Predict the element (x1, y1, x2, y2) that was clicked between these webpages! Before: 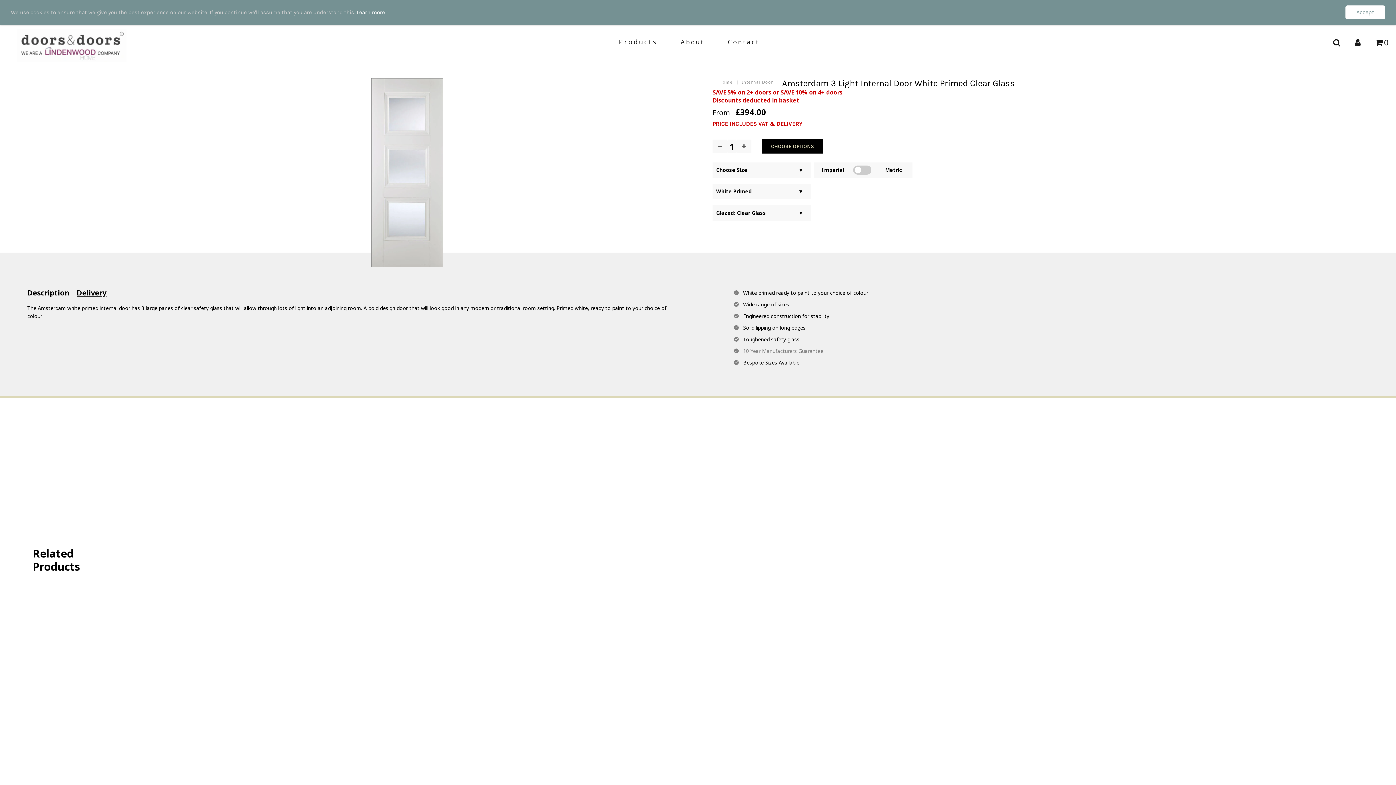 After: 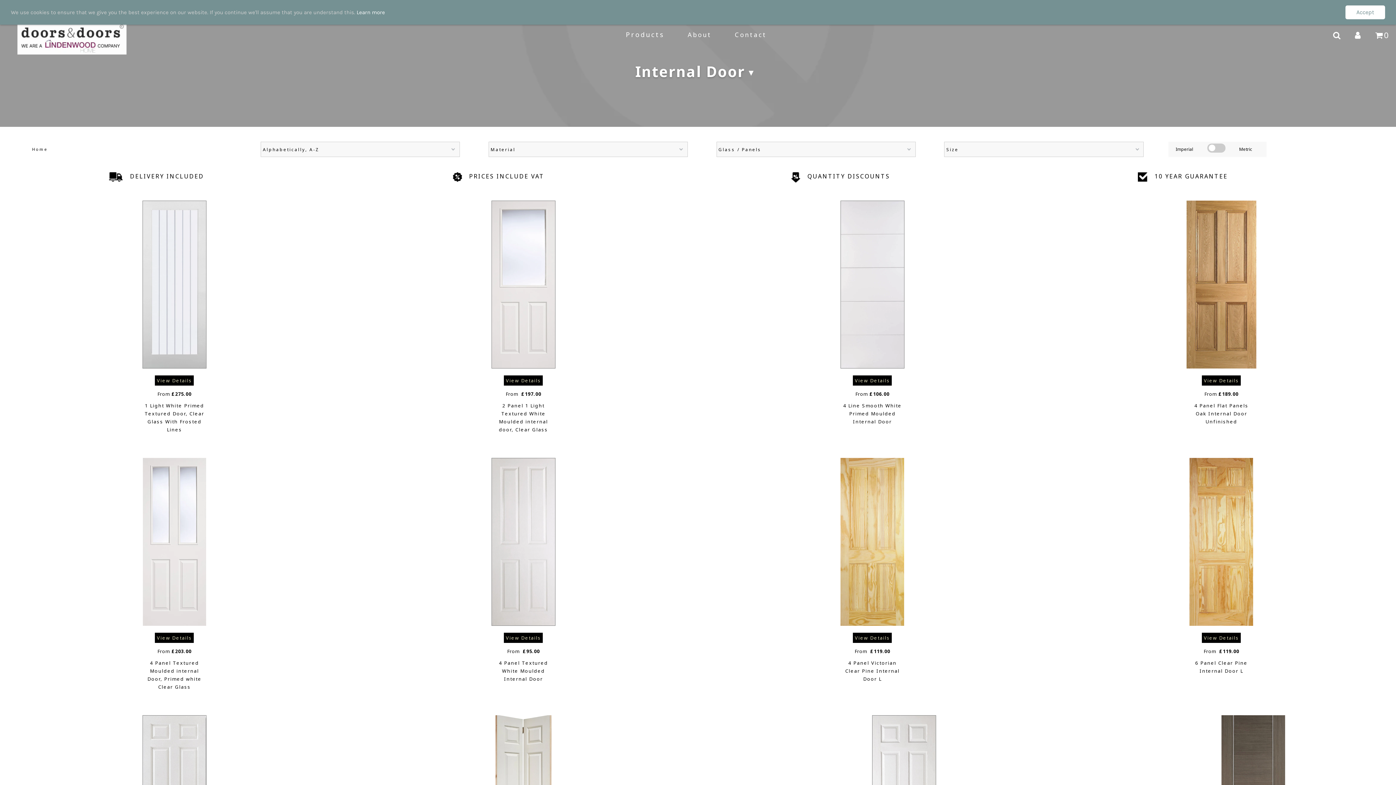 Action: label: Internal Door bbox: (742, 79, 775, 84)